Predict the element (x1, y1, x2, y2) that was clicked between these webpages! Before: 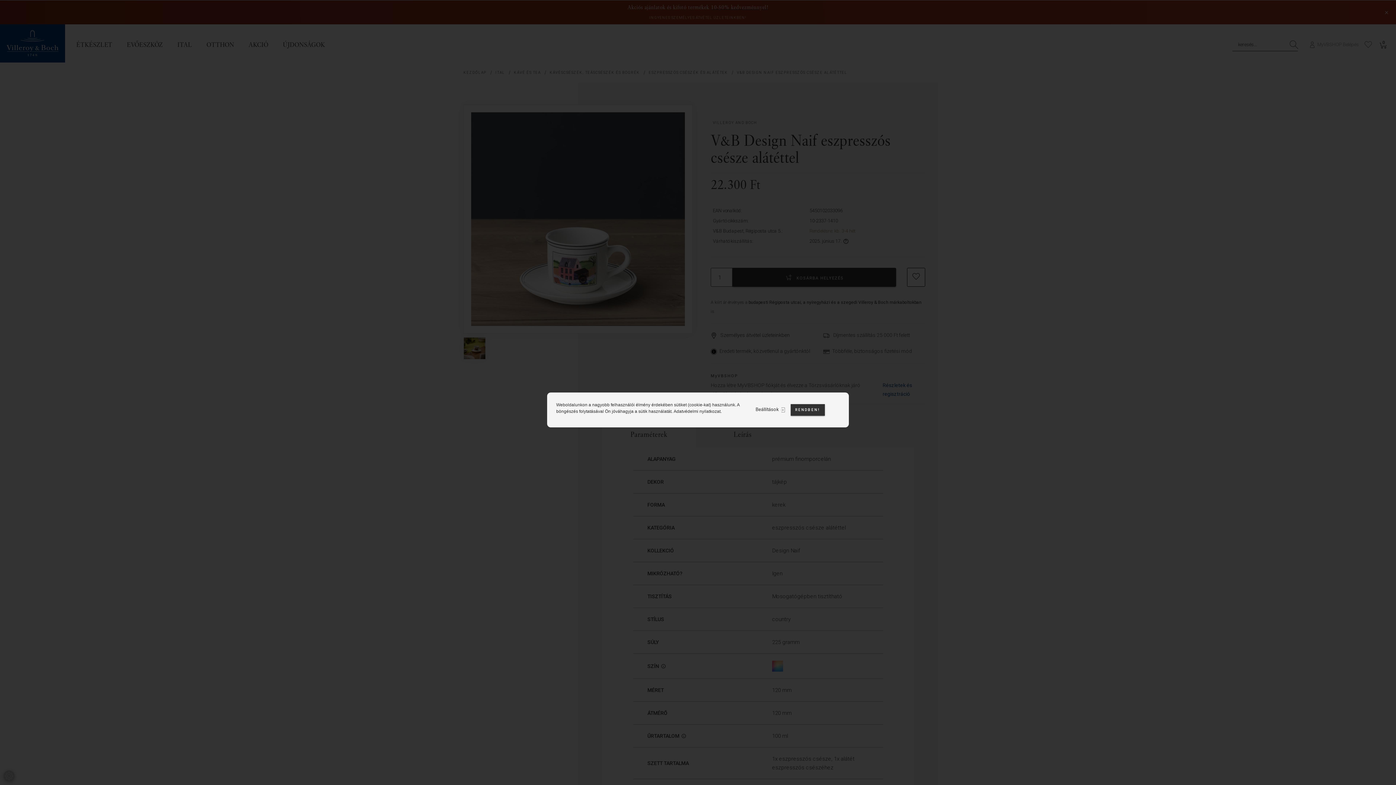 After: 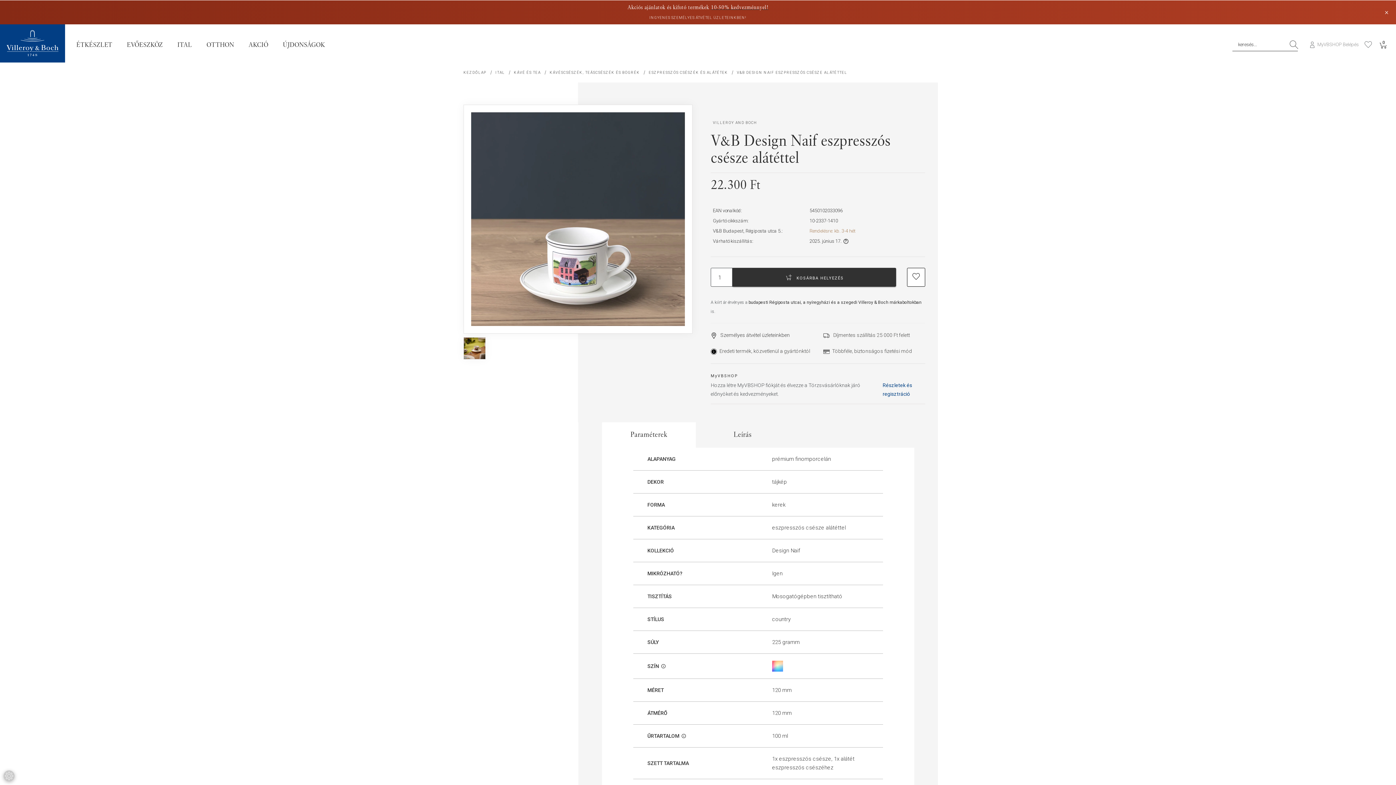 Action: bbox: (790, 404, 824, 416) label: RENDBEN!